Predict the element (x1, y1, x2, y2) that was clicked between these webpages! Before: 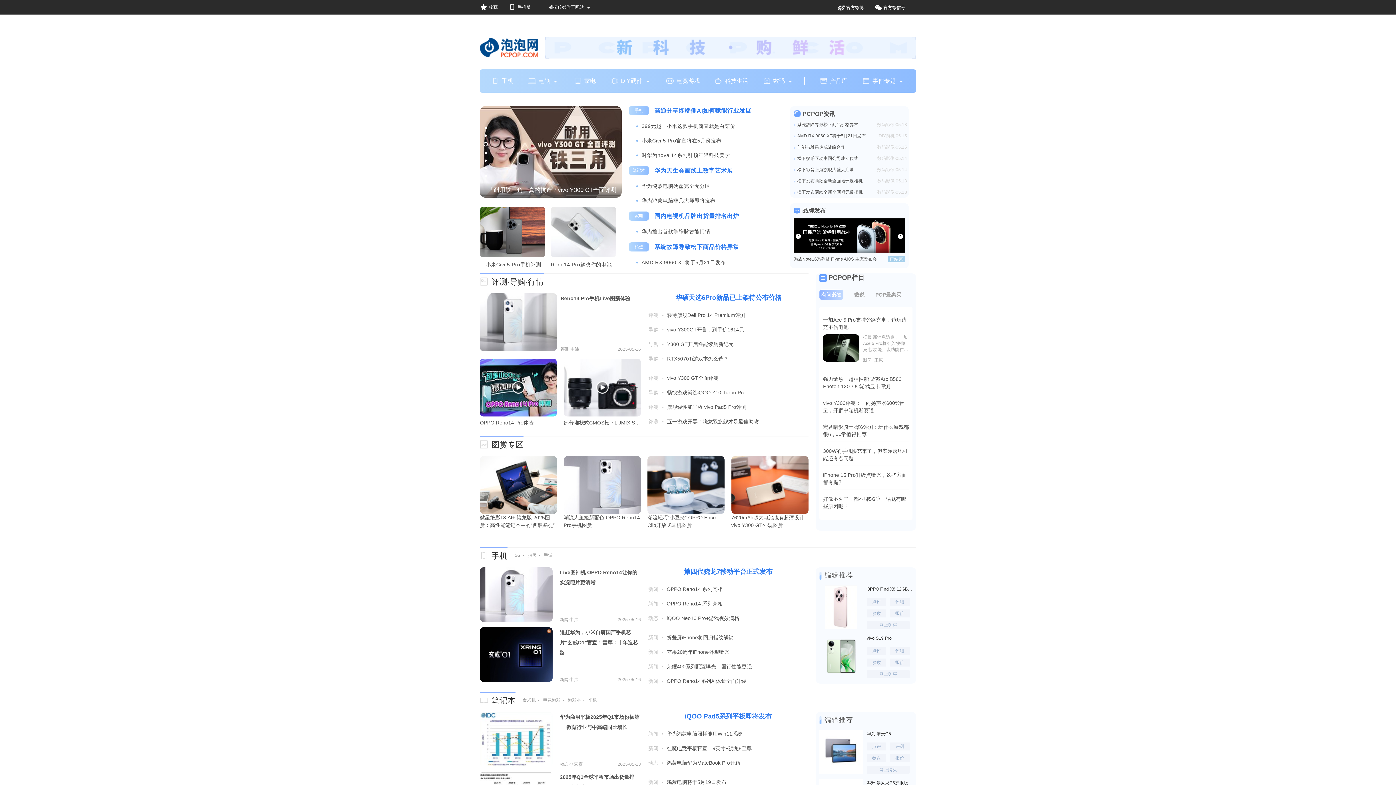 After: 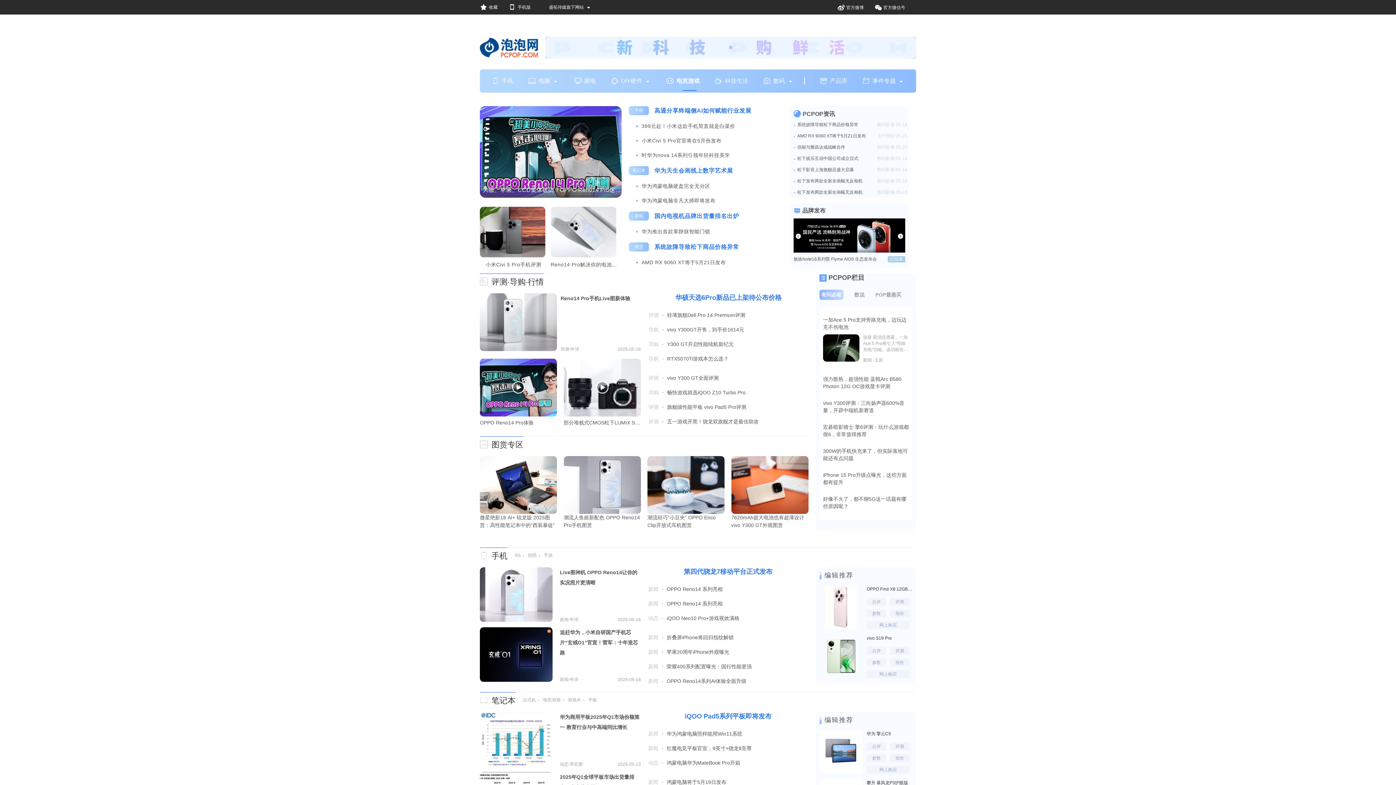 Action: label: 电竞游戏 bbox: (676, 77, 700, 84)